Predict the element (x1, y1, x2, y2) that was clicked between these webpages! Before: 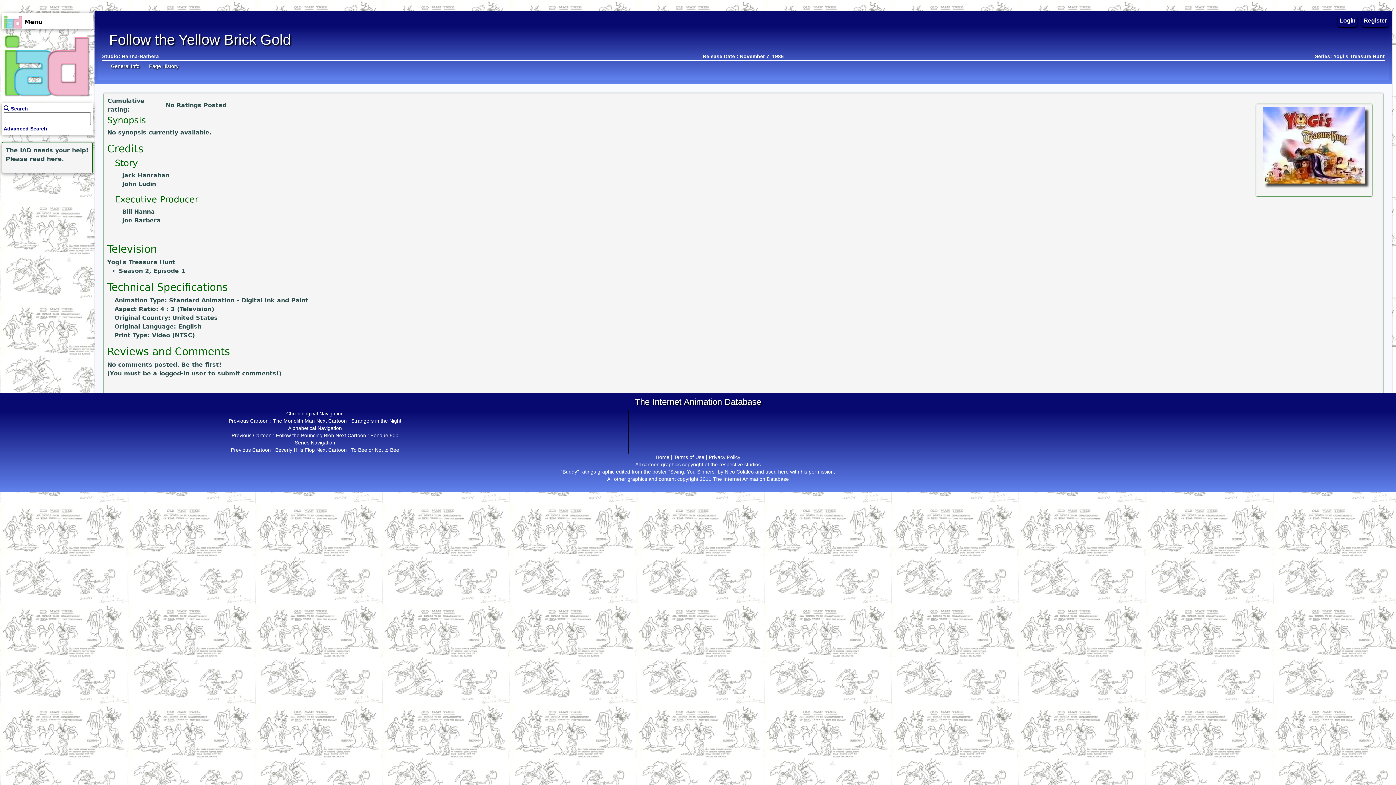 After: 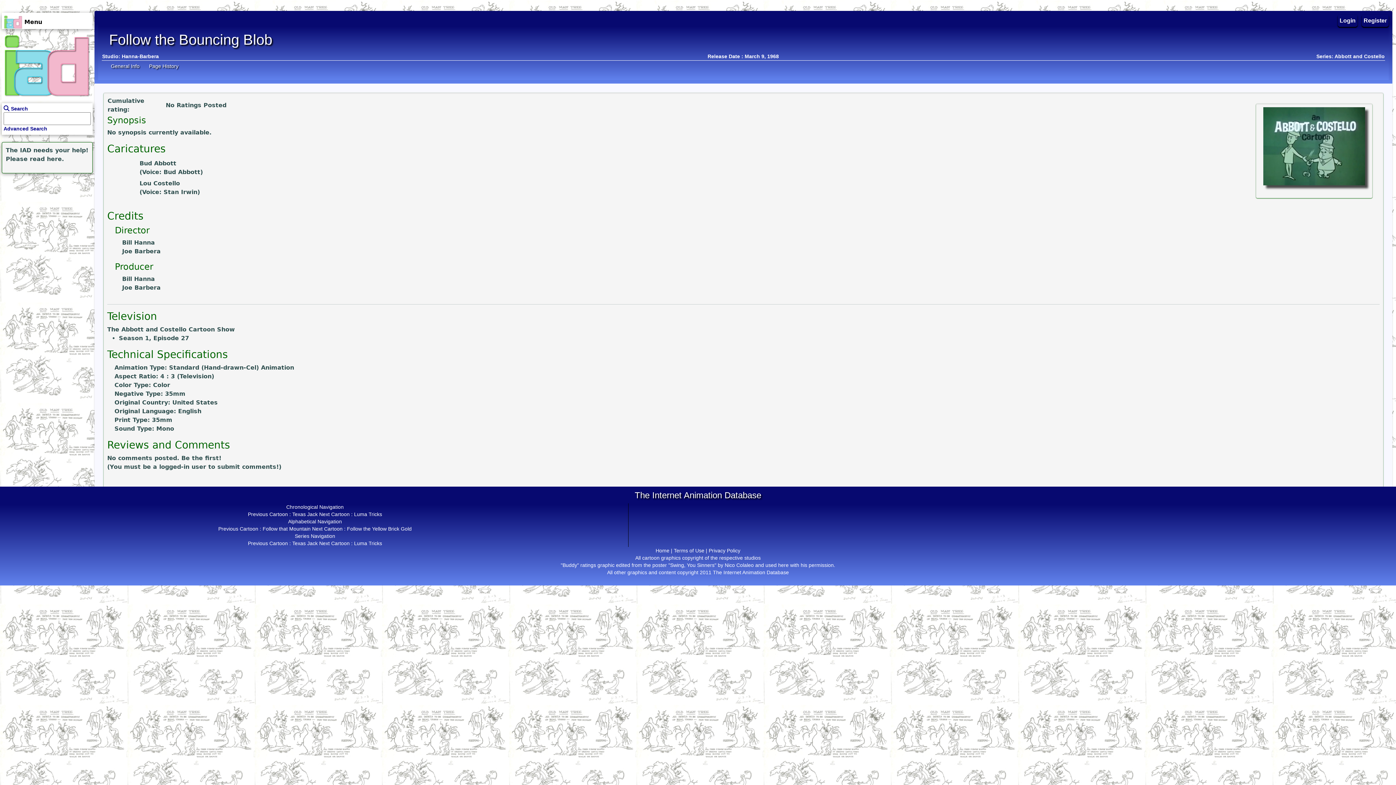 Action: bbox: (276, 432, 334, 438) label: Follow the Bouncing Blob